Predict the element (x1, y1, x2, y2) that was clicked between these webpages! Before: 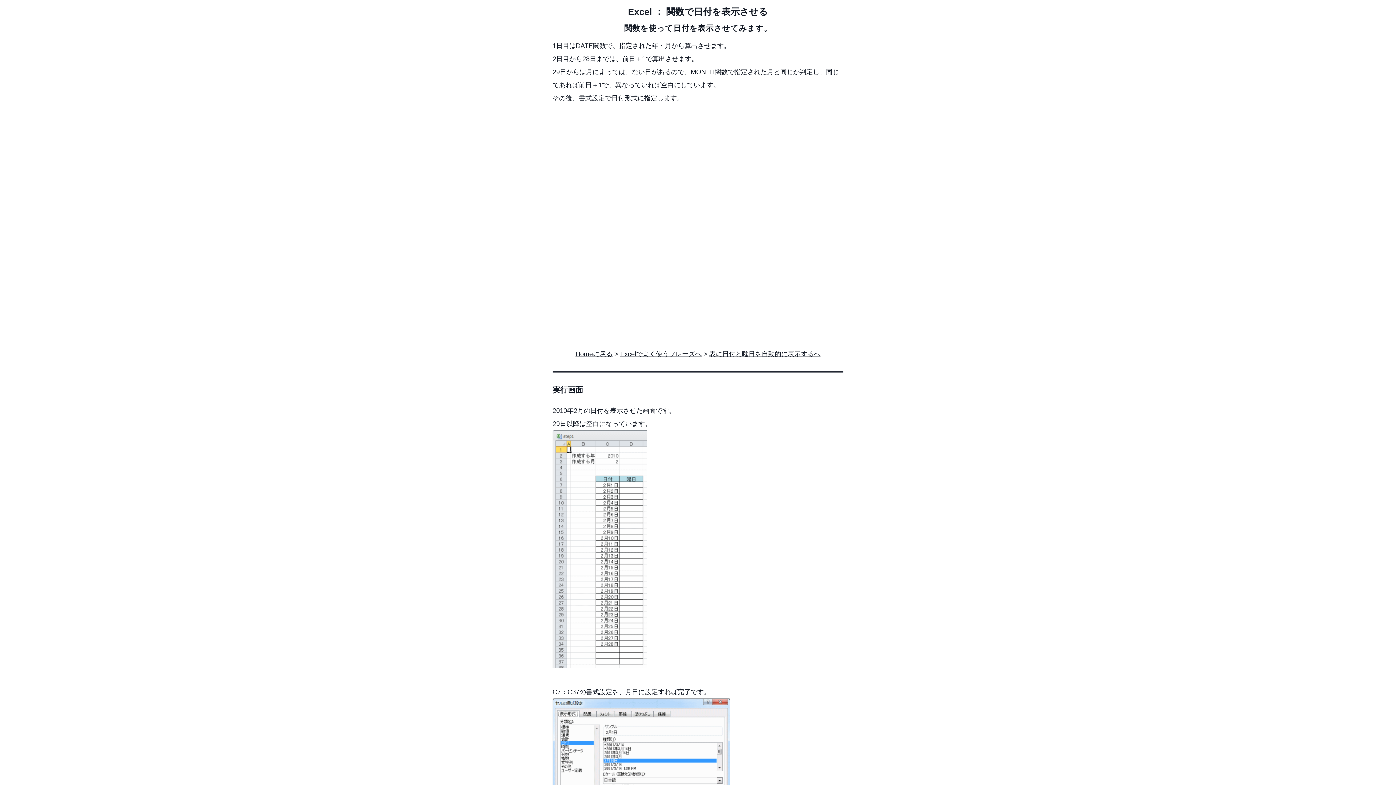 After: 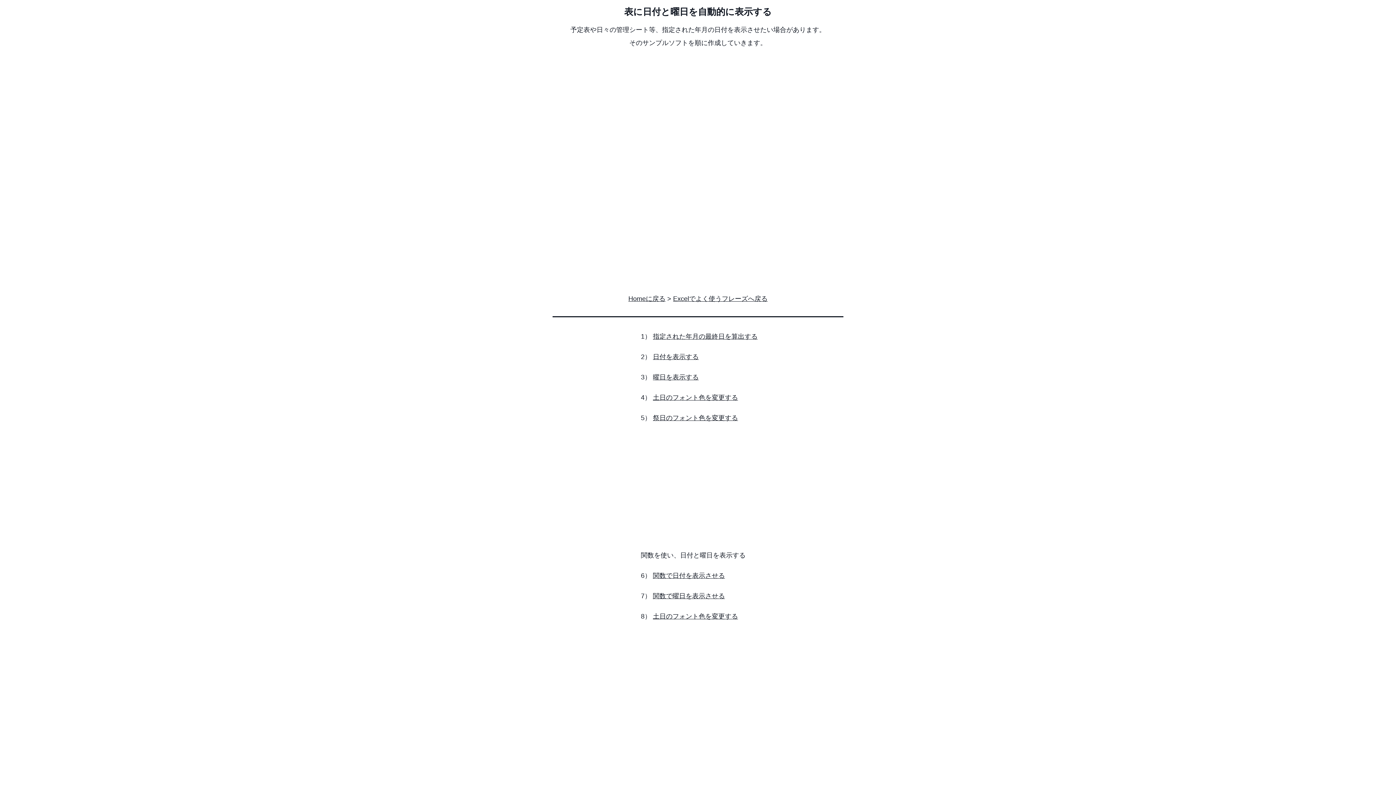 Action: bbox: (709, 350, 820, 357) label: 表に日付と曜日を自動的に表示するへ